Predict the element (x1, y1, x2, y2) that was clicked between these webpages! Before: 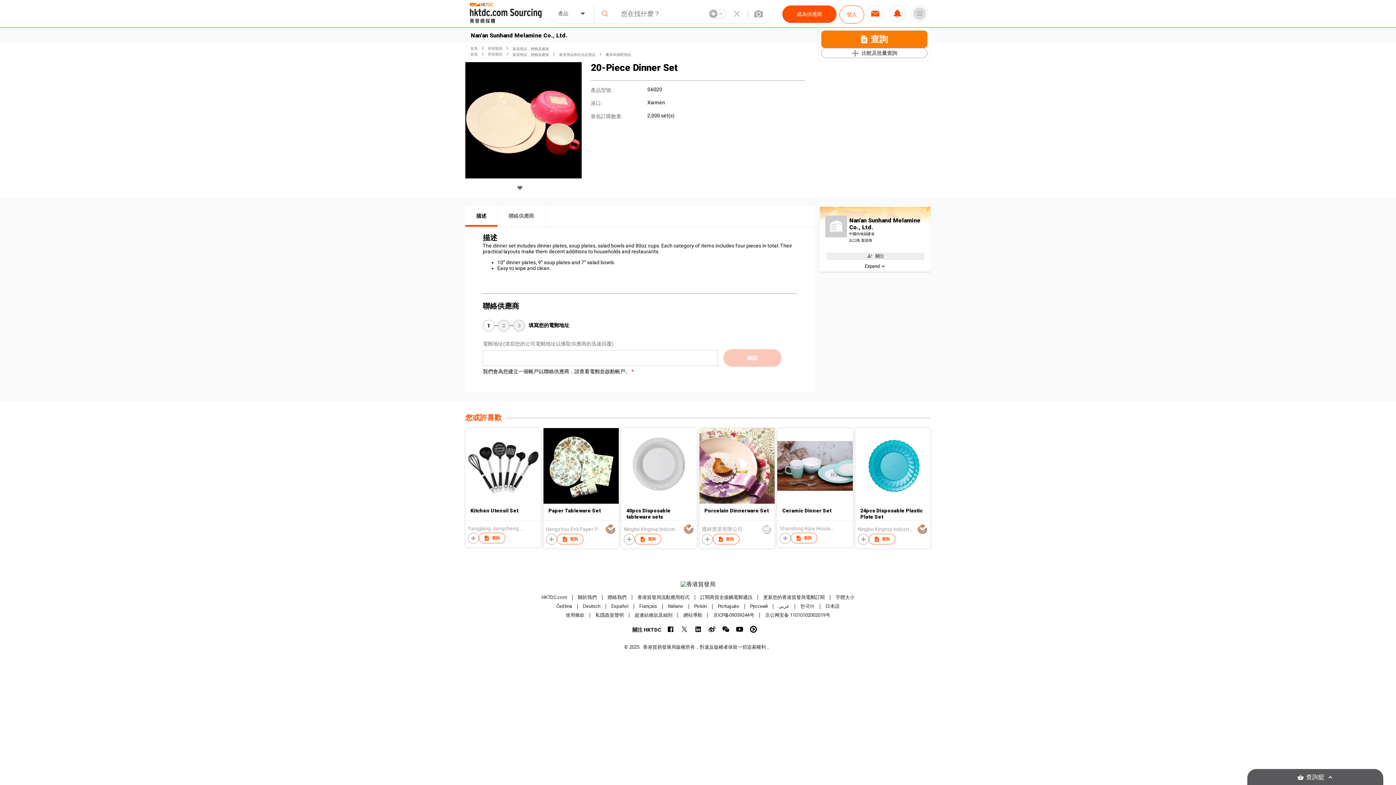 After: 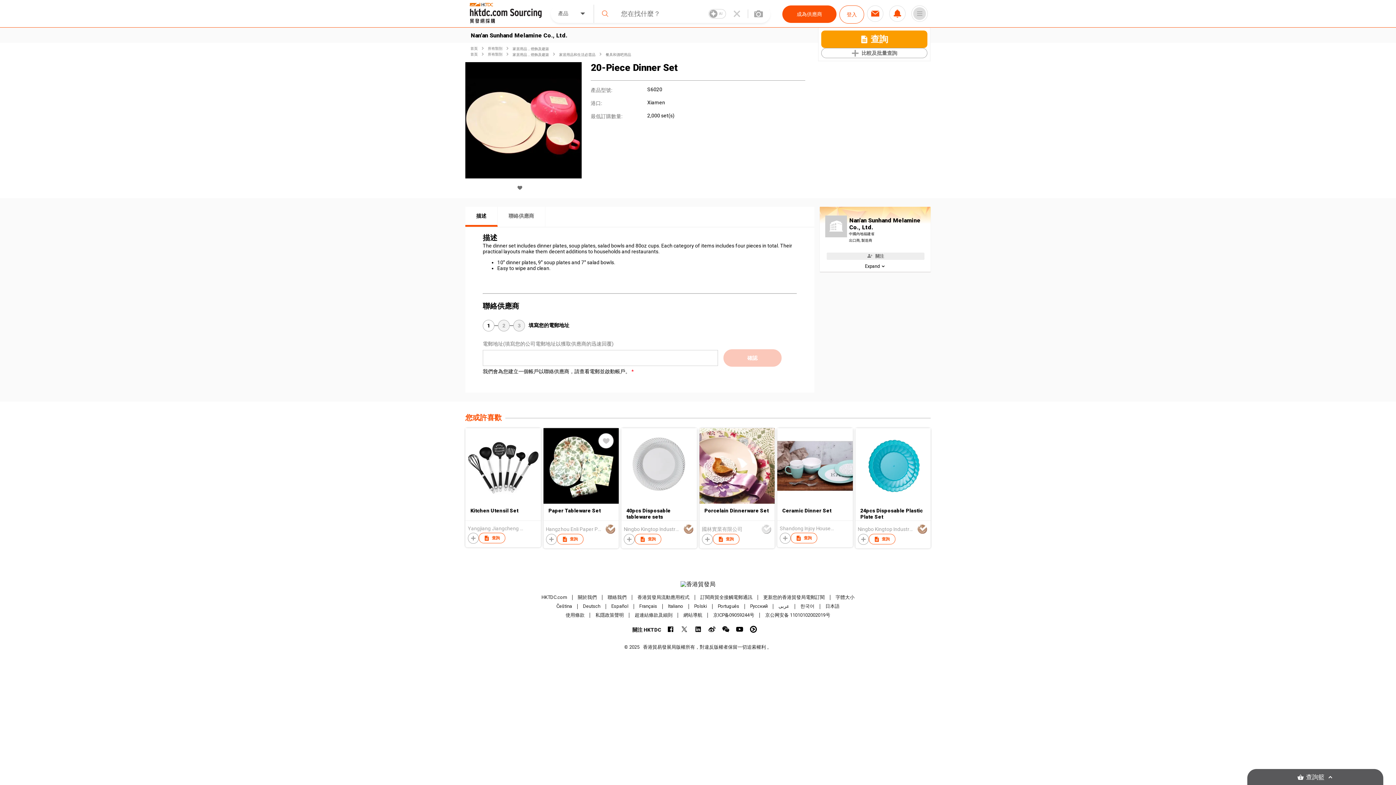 Action: bbox: (543, 499, 618, 504)